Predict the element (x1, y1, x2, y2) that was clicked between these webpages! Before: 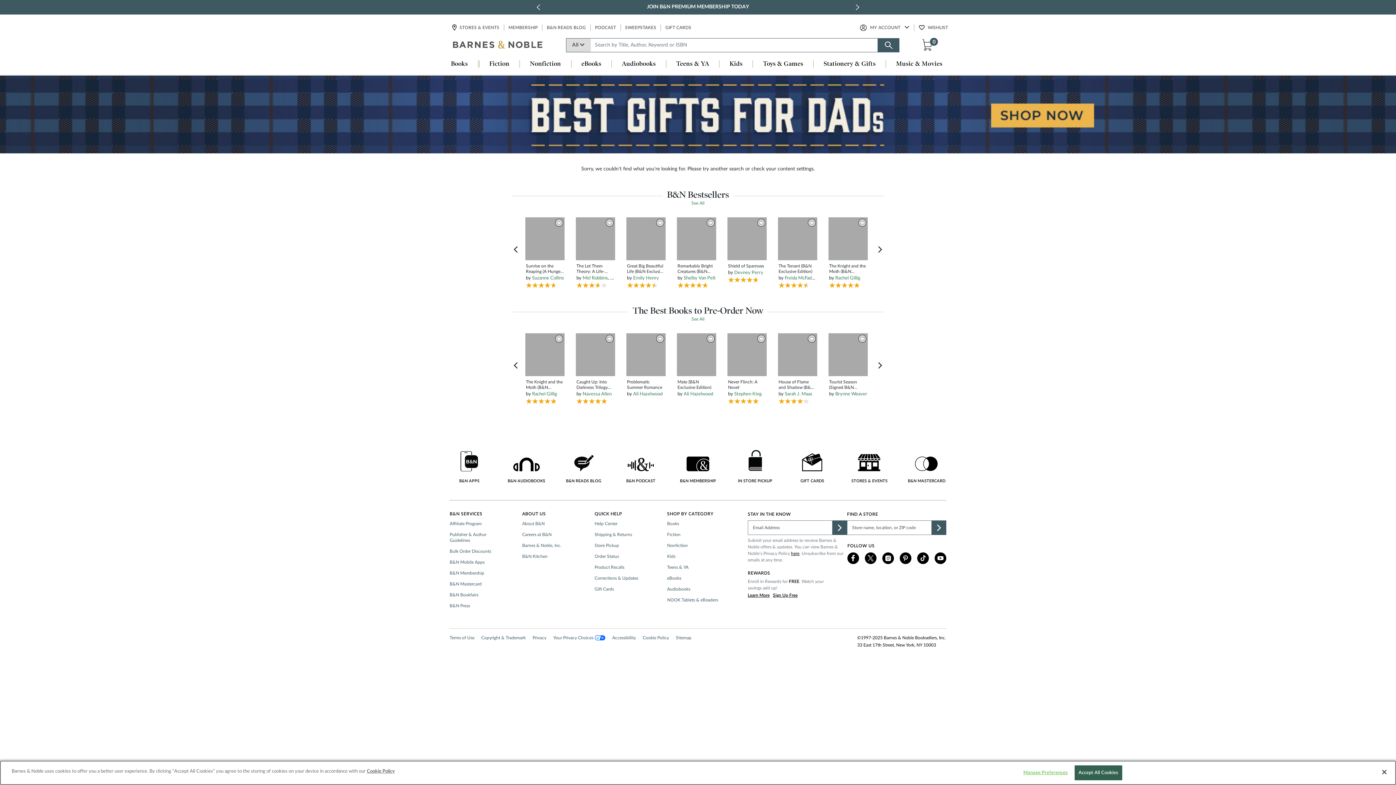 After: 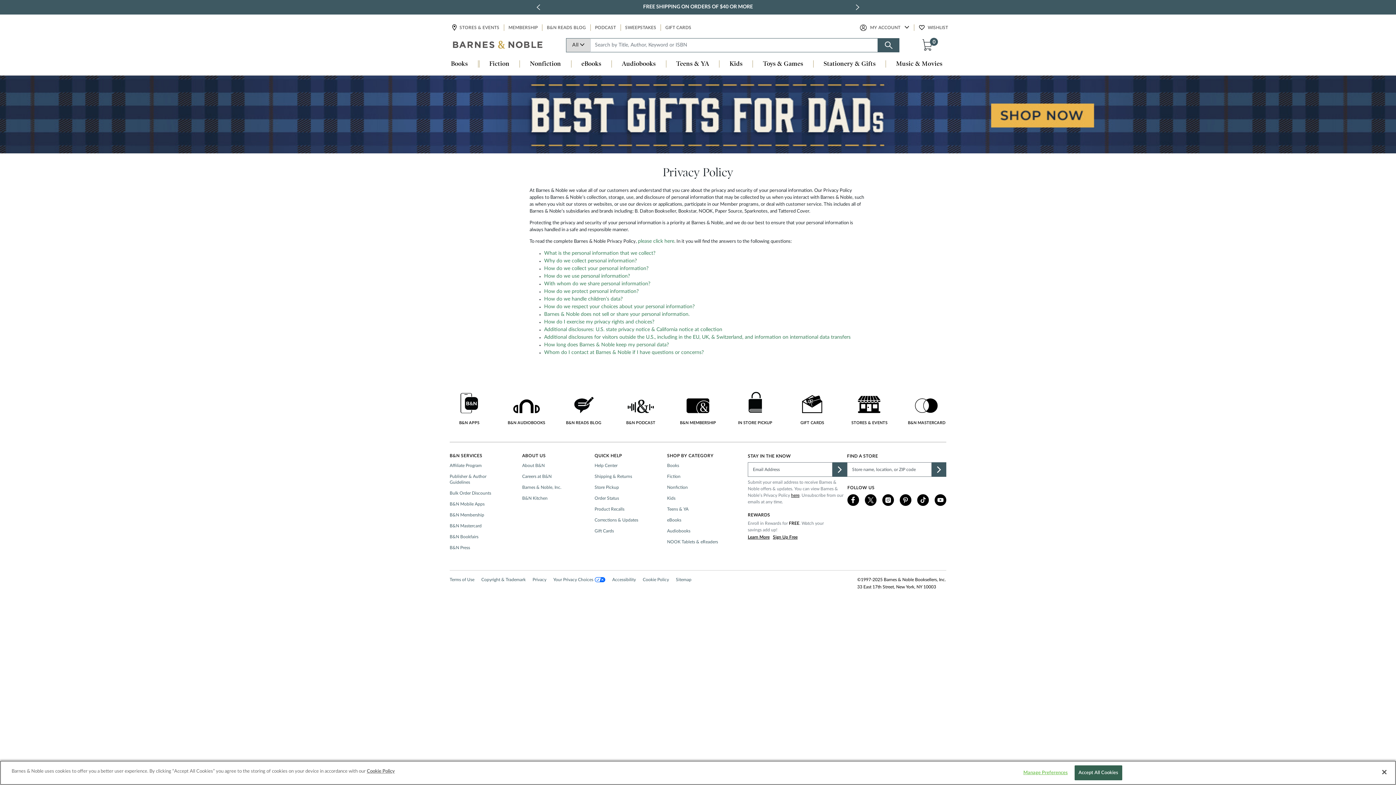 Action: bbox: (791, 550, 799, 556) label: here